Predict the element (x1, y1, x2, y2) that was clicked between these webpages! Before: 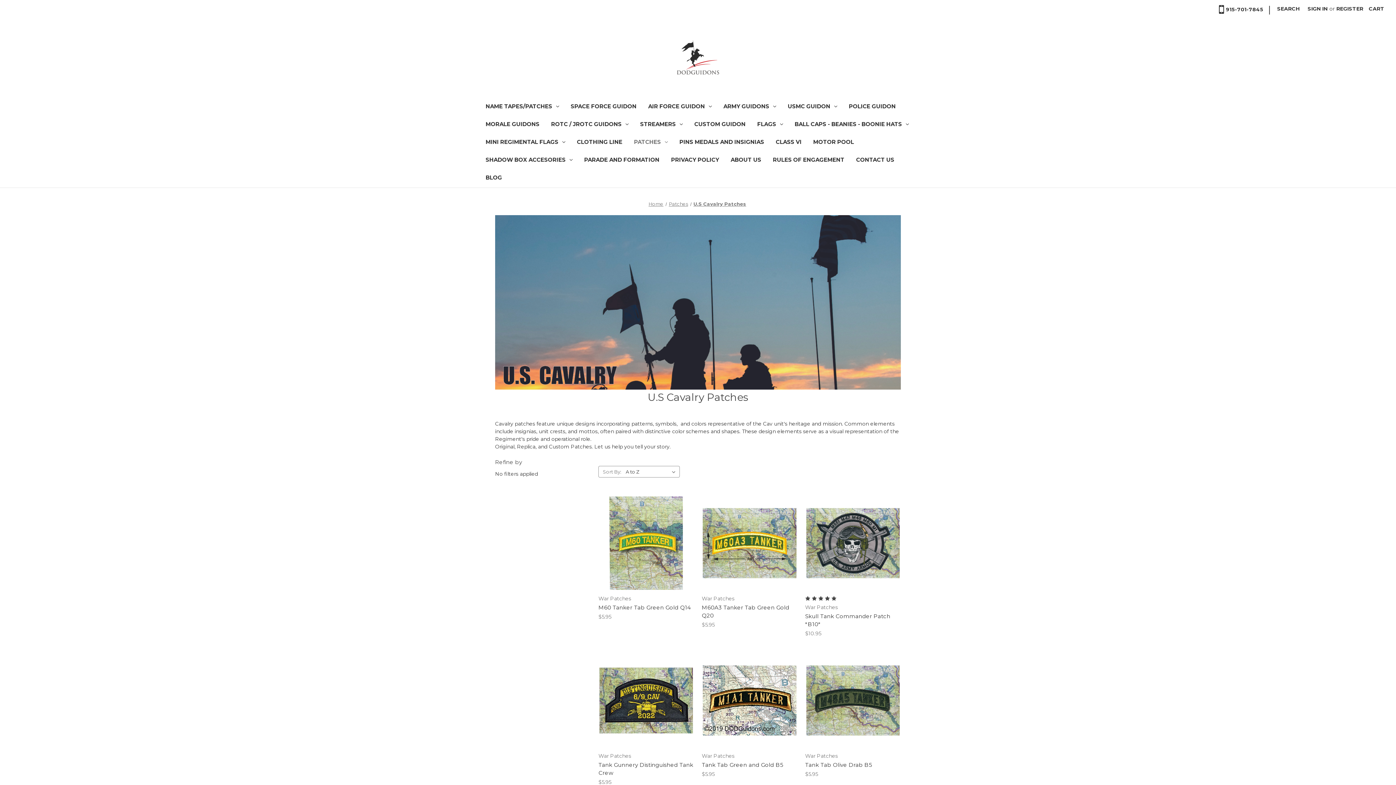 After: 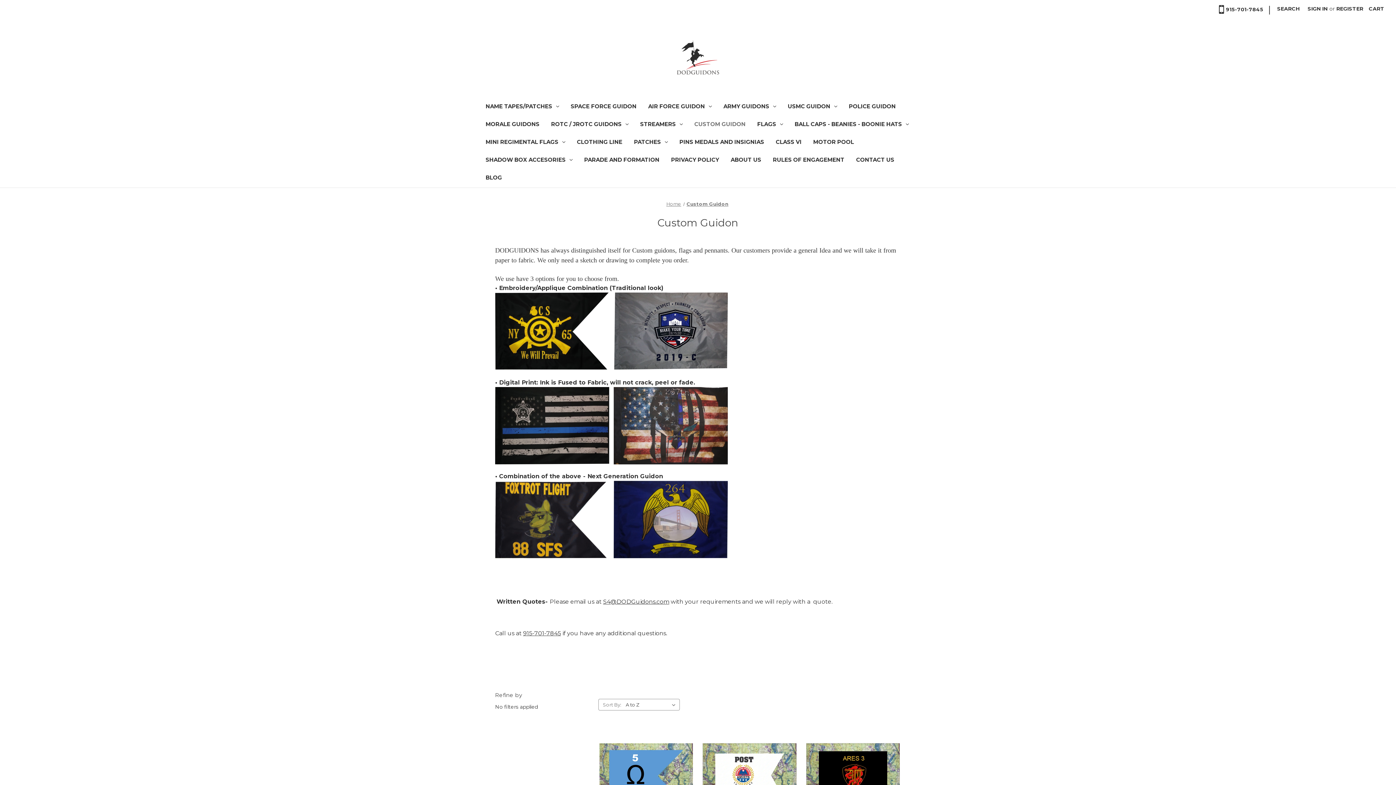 Action: bbox: (688, 116, 751, 134) label: Custom Guidon